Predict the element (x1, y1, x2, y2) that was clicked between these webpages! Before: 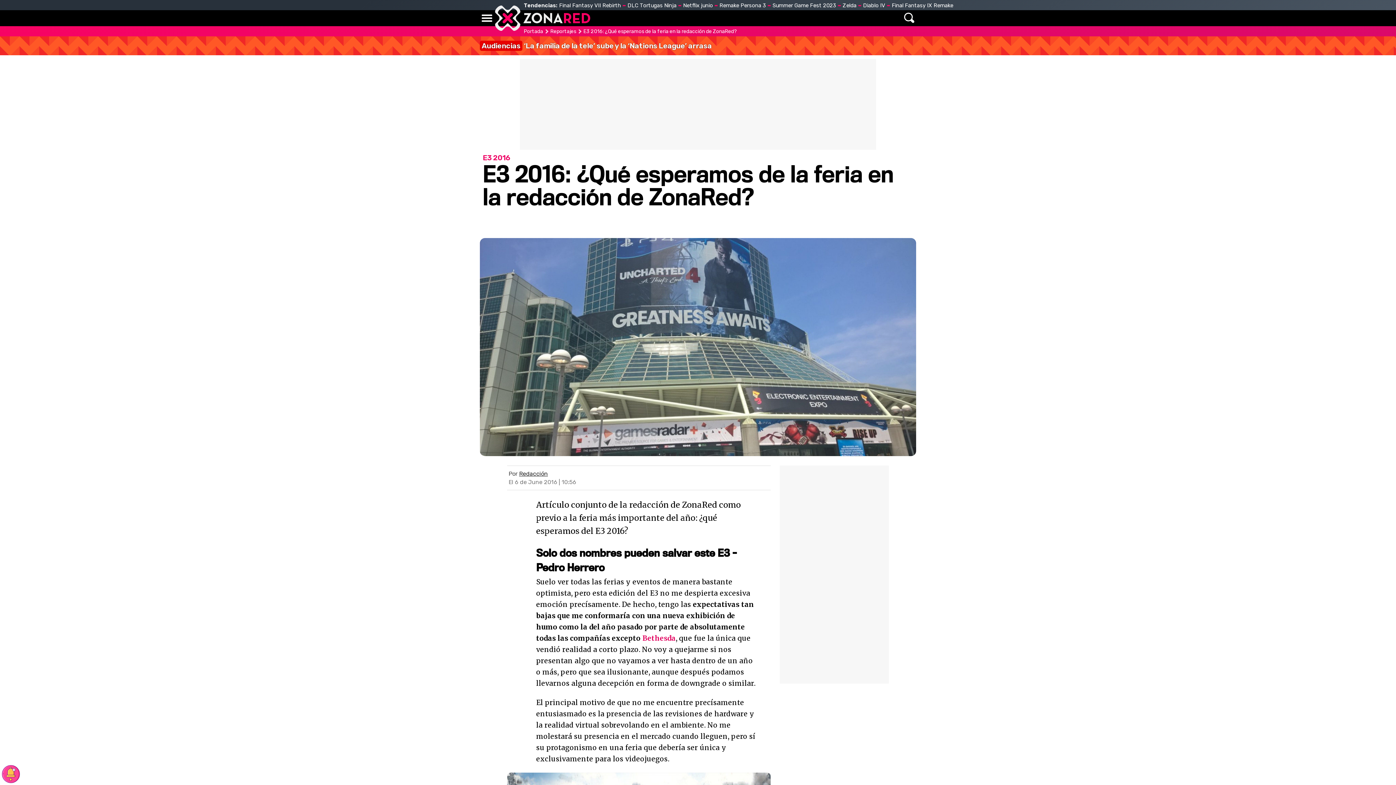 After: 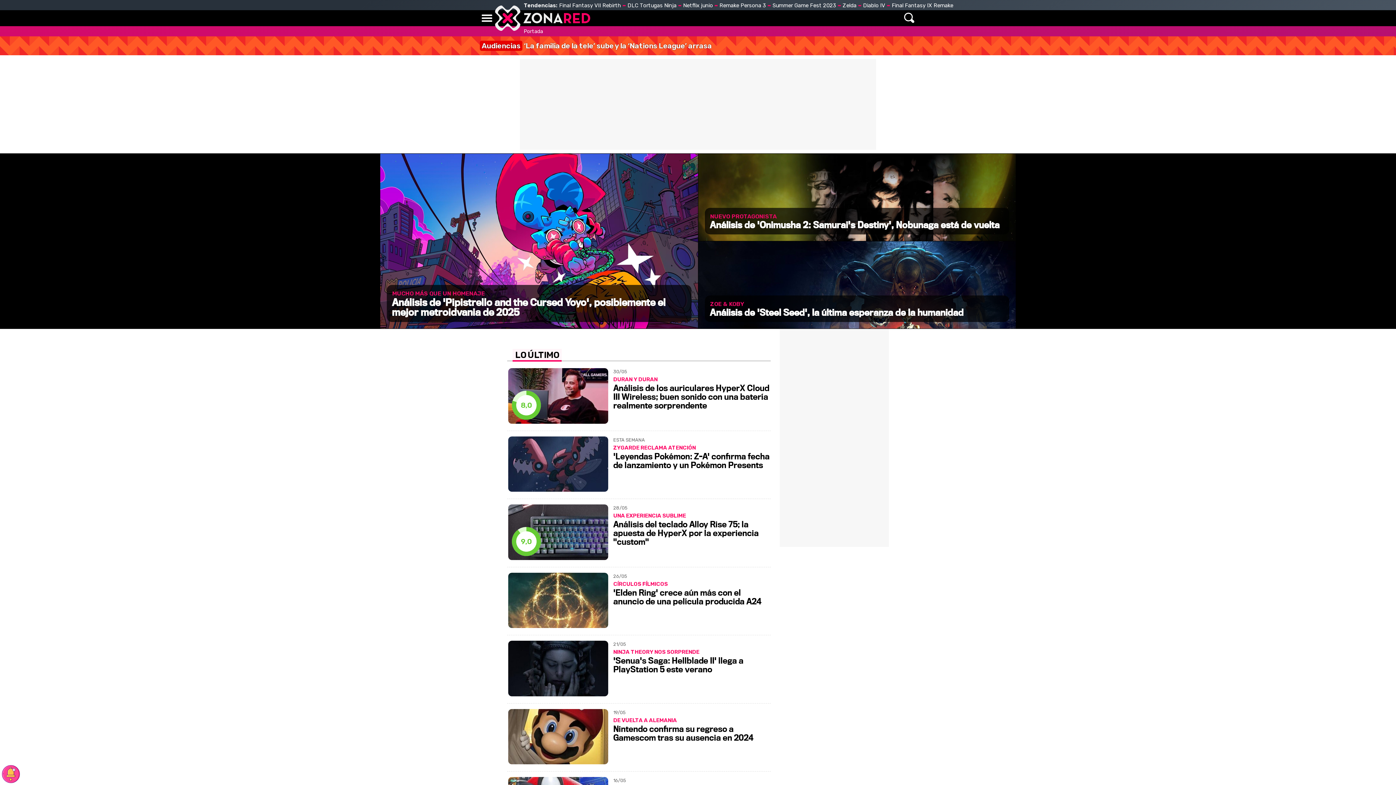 Action: bbox: (591, 12, 615, 24) label: HOME